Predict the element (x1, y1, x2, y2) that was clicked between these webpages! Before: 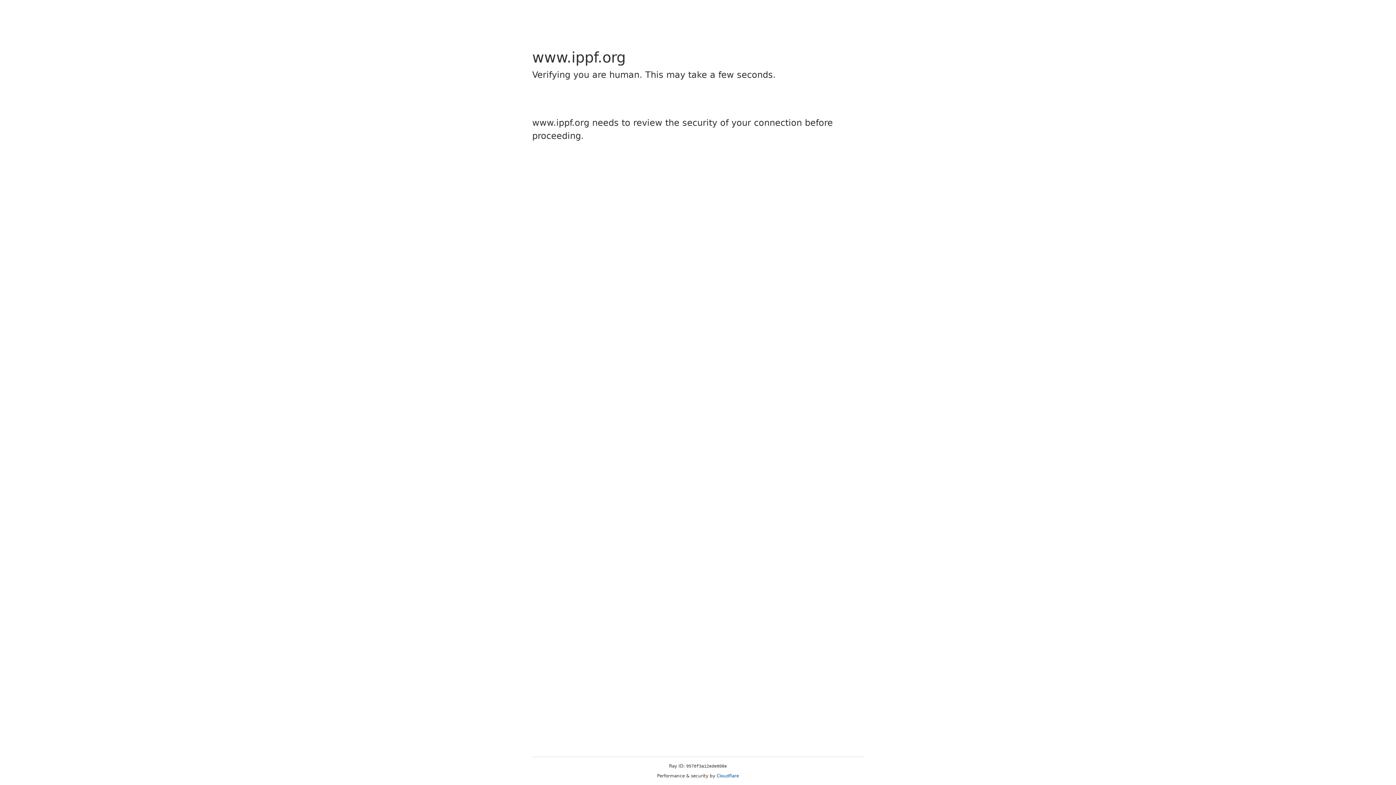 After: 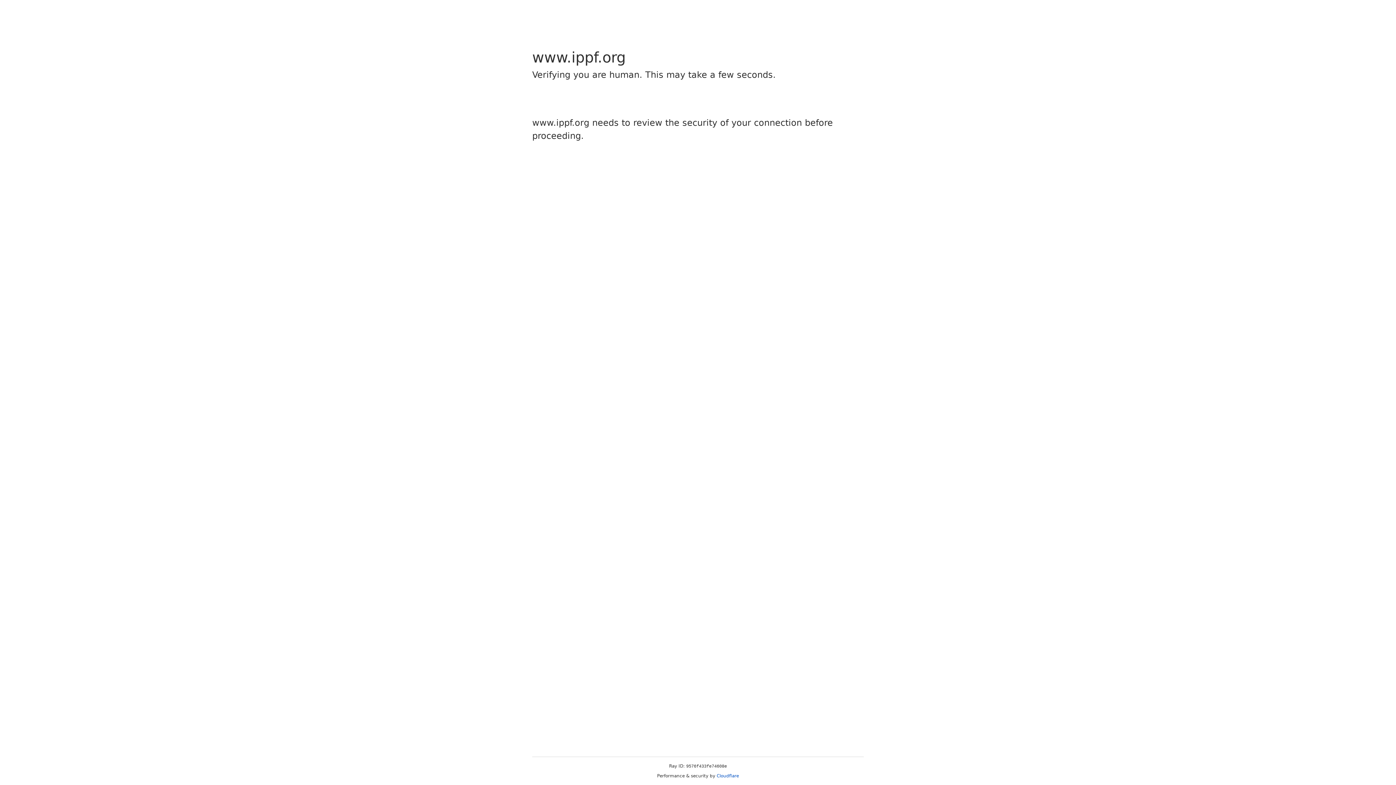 Action: bbox: (716, 773, 739, 778) label: Cloudflare